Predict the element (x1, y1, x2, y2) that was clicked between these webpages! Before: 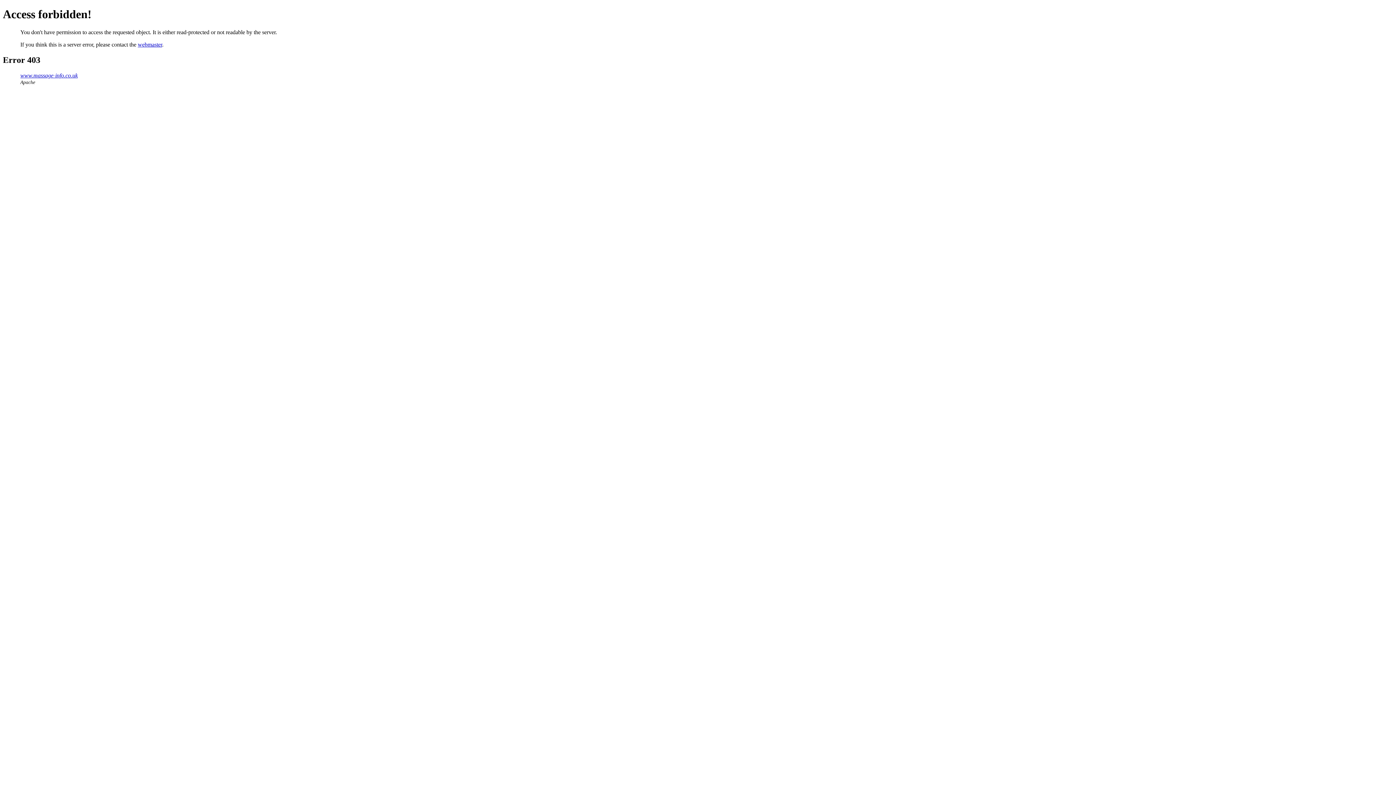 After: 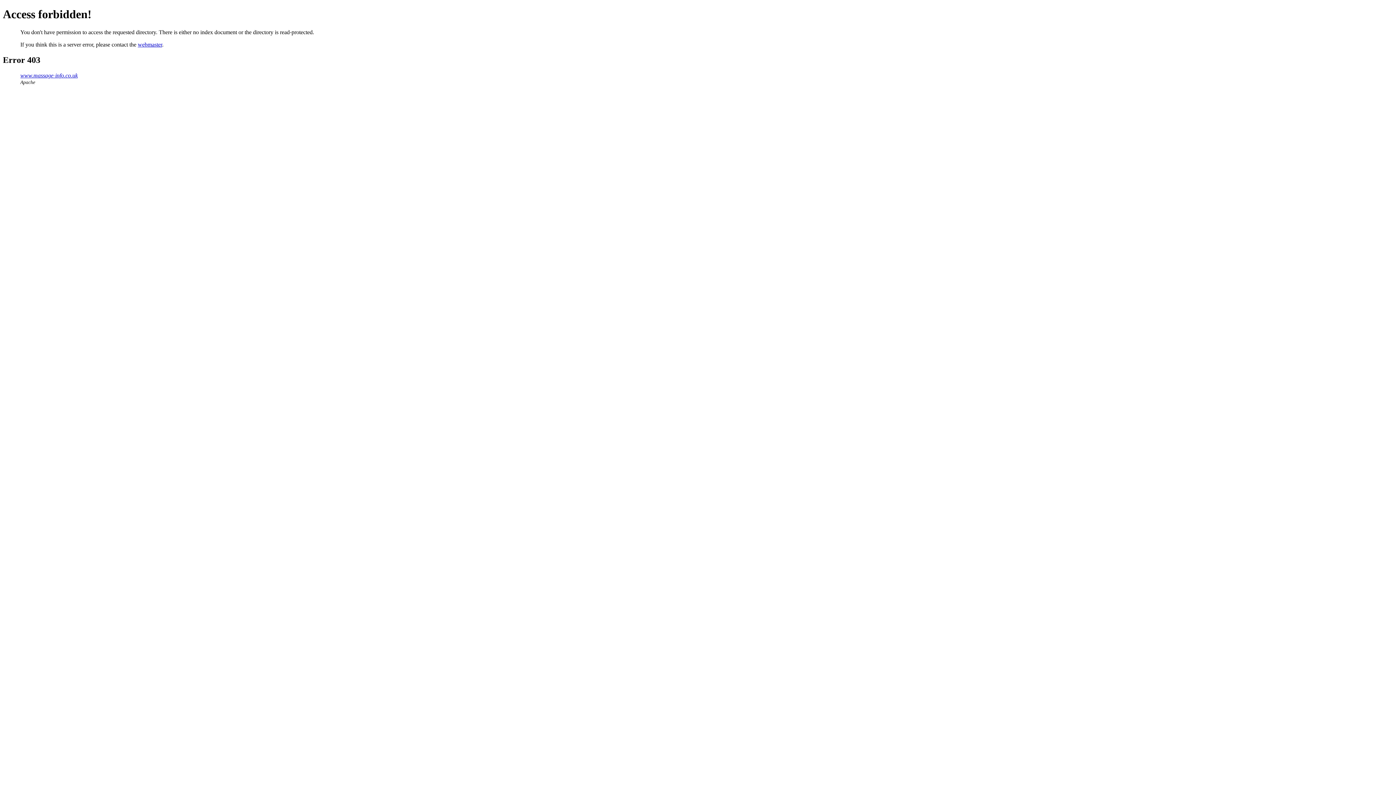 Action: label: www.massage-info.co.uk bbox: (20, 72, 77, 78)